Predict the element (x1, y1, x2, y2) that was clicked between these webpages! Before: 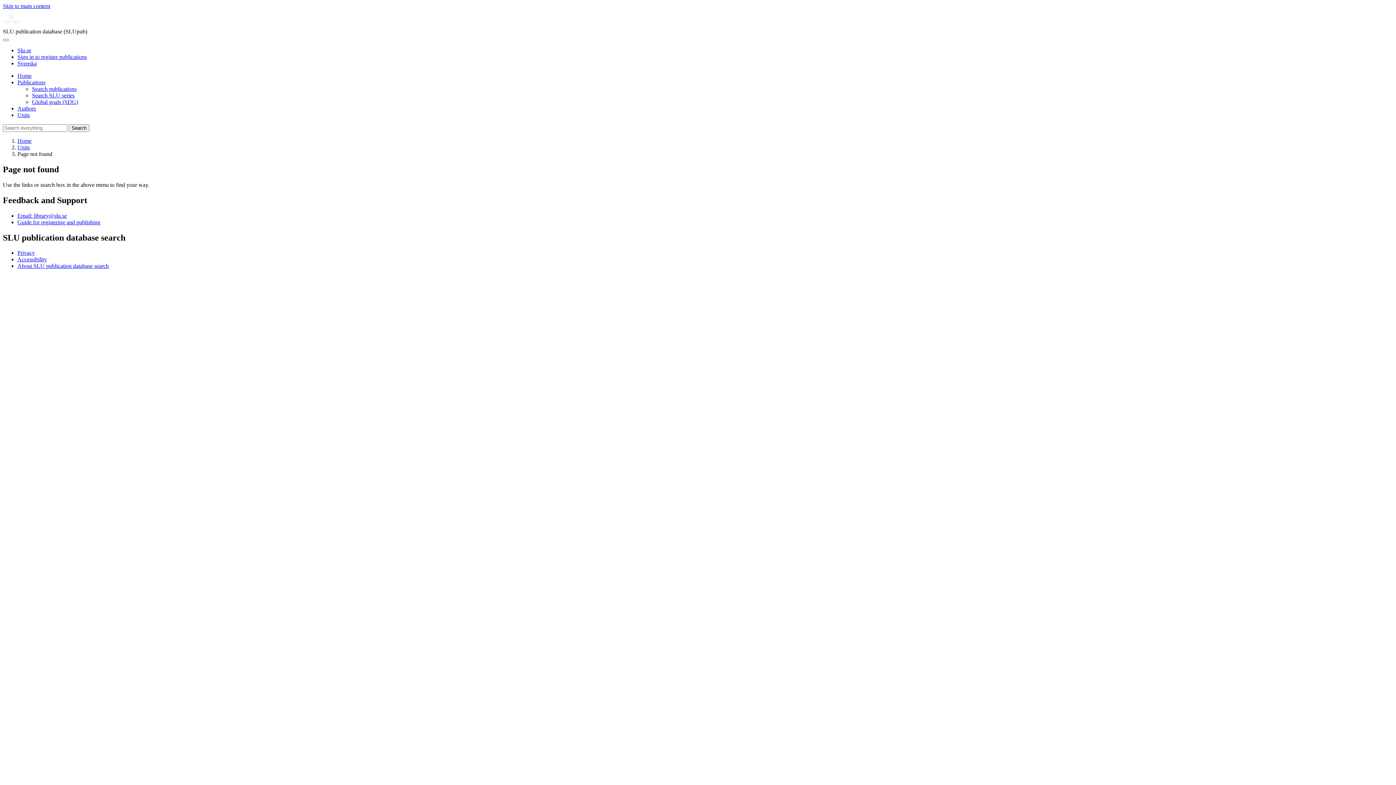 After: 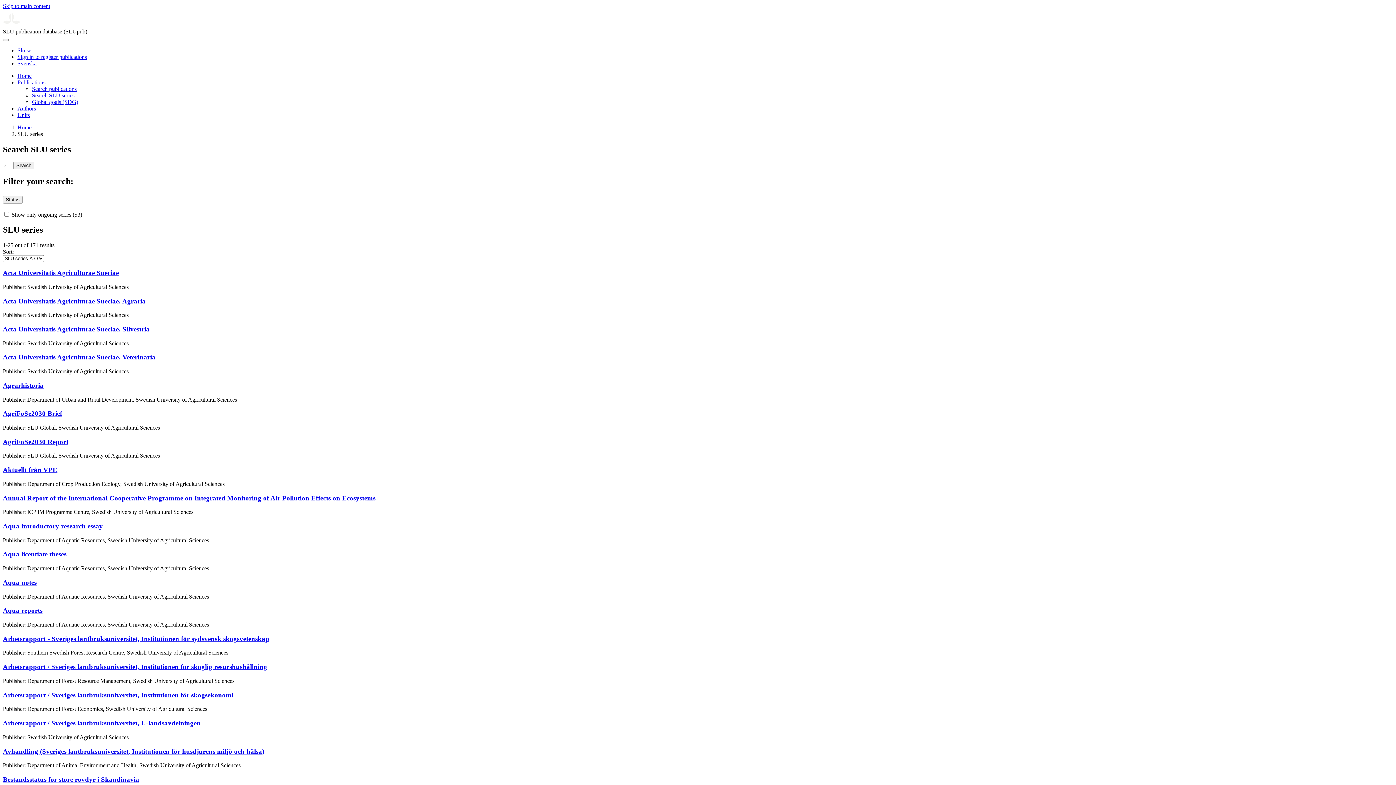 Action: label: Search SLU series bbox: (32, 92, 74, 98)